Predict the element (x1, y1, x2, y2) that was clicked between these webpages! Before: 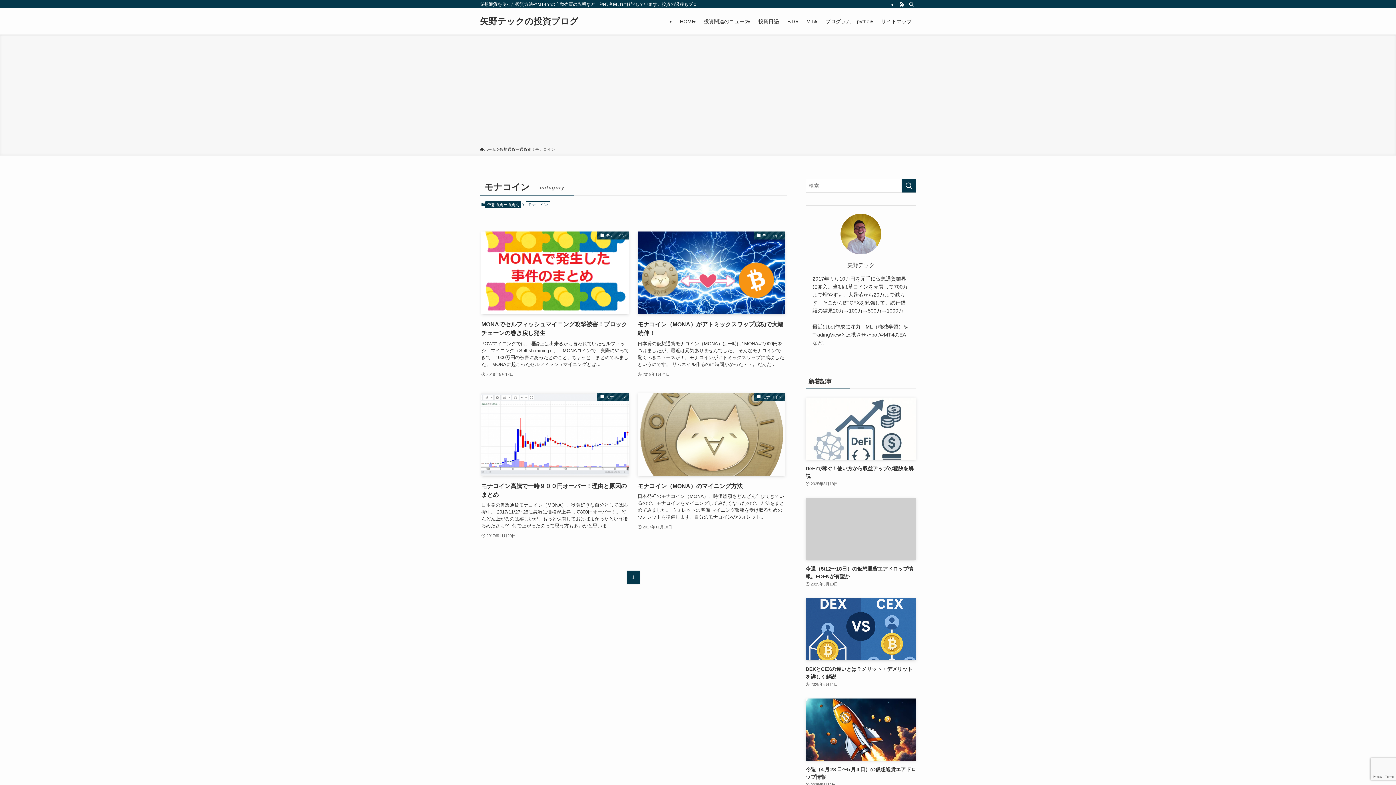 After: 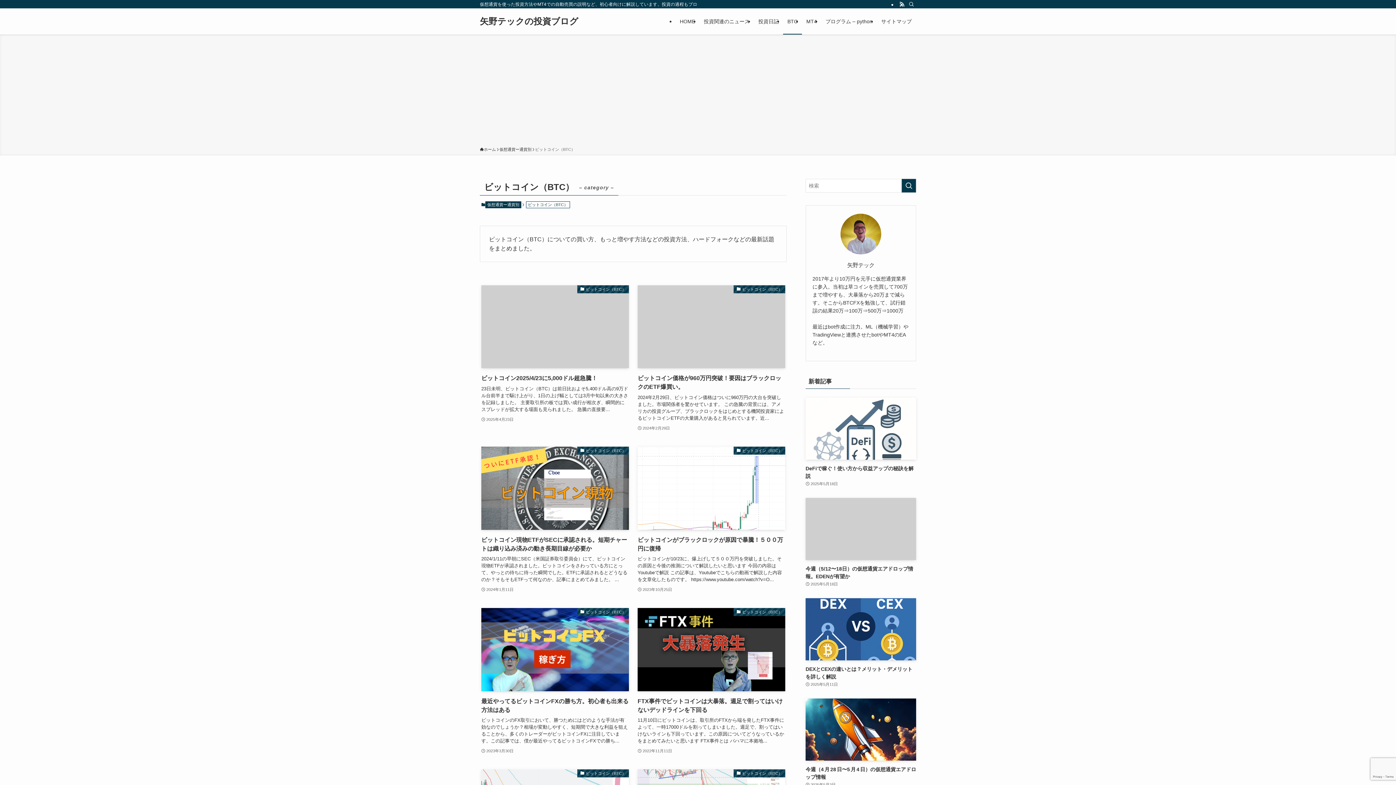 Action: bbox: (783, 8, 802, 34) label: BTC